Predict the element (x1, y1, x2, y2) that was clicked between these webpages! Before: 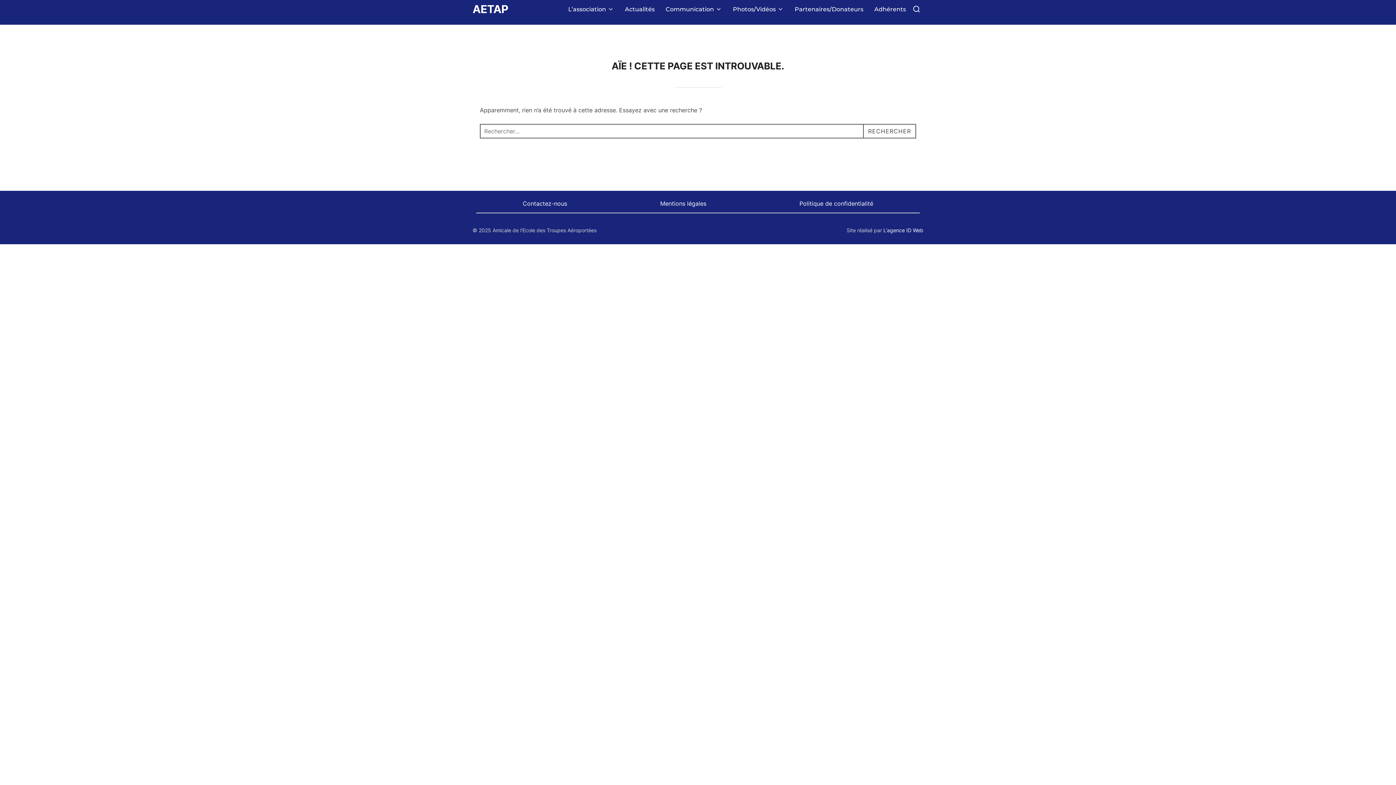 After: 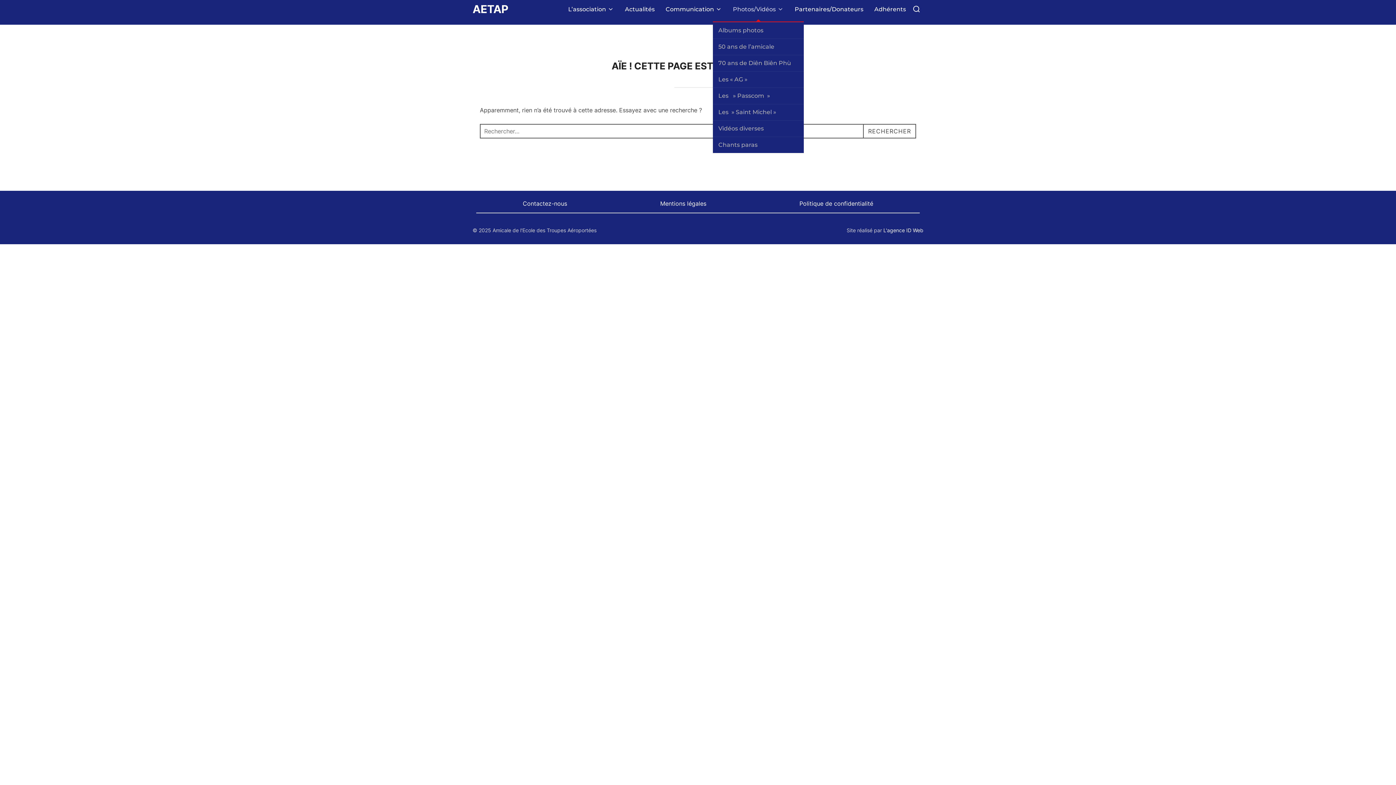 Action: bbox: (733, 2, 784, 15) label: Photos/Vidéos